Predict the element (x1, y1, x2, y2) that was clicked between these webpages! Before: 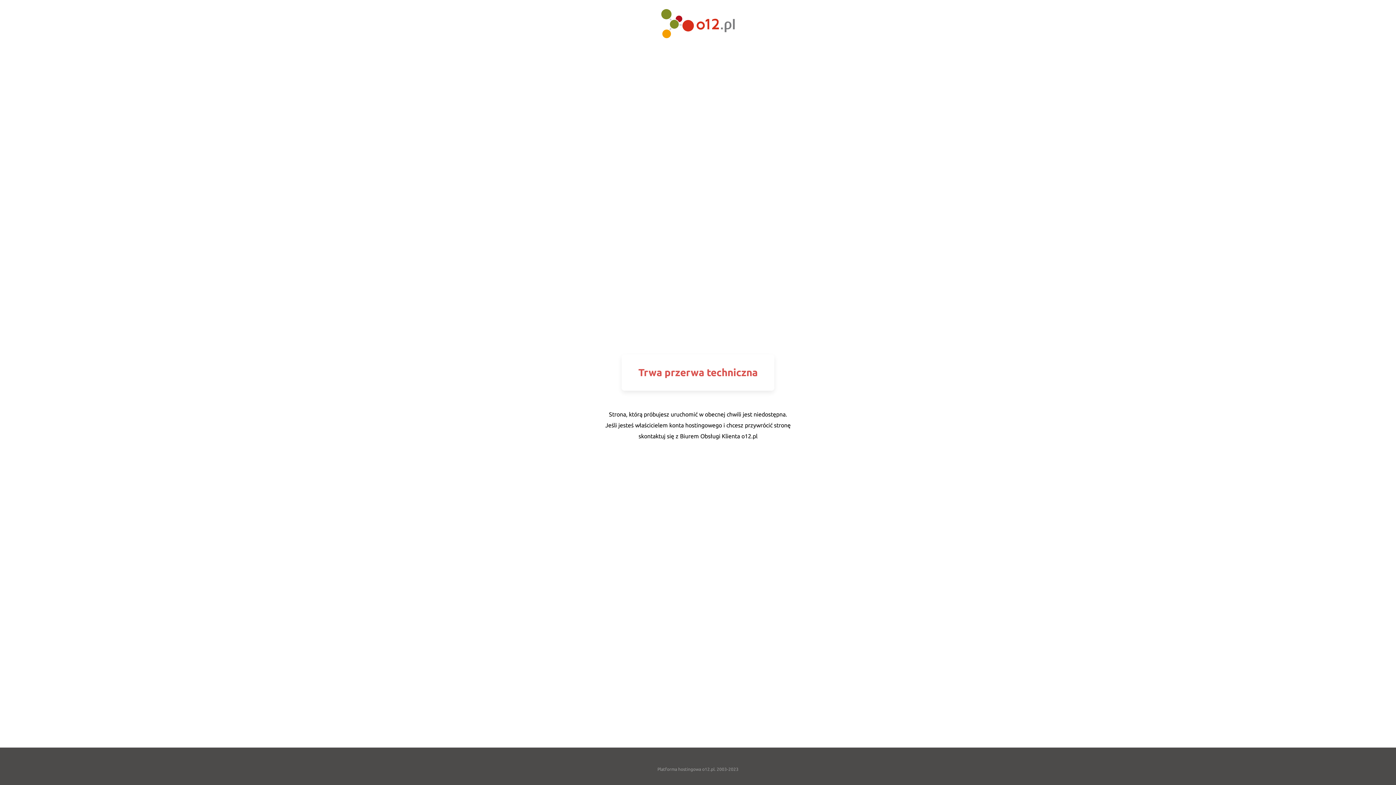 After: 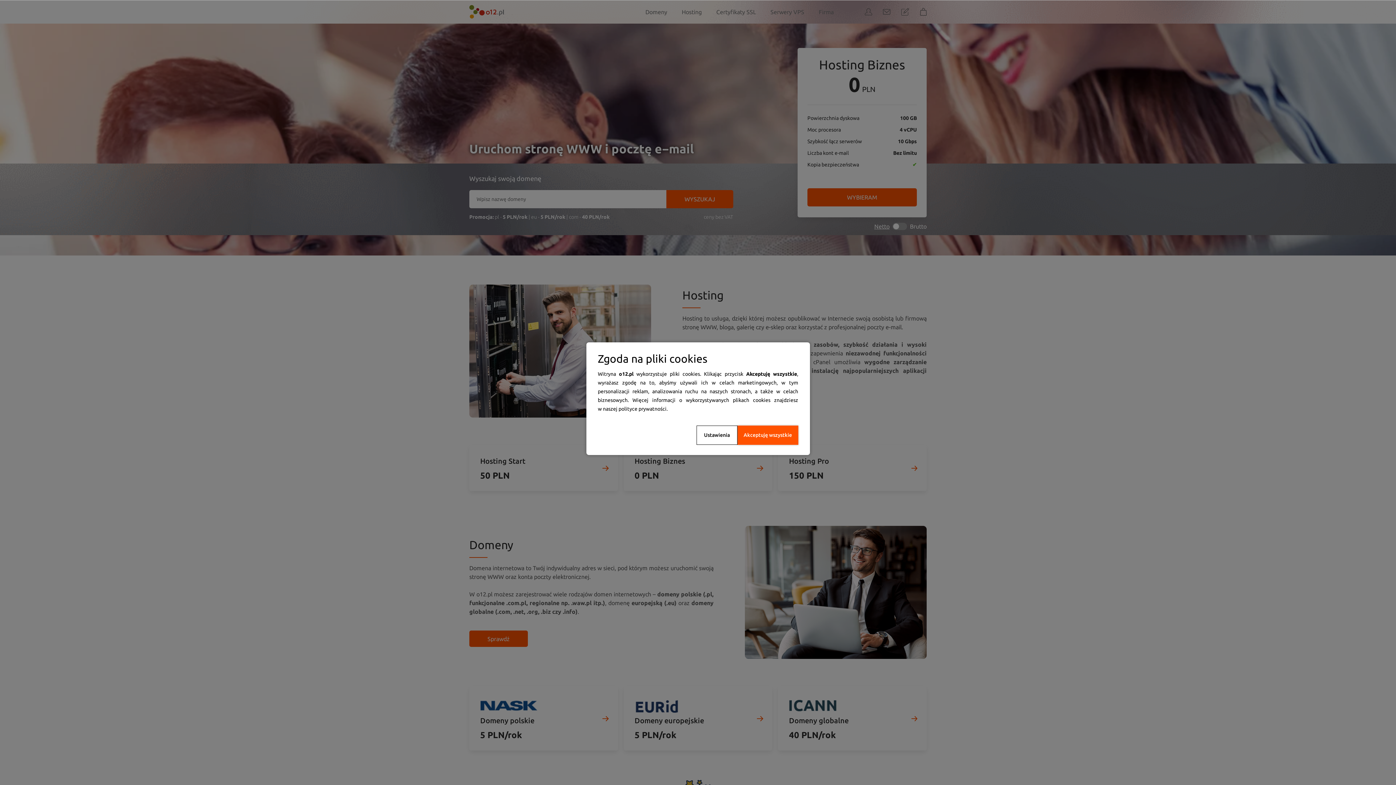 Action: bbox: (661, 32, 734, 39)